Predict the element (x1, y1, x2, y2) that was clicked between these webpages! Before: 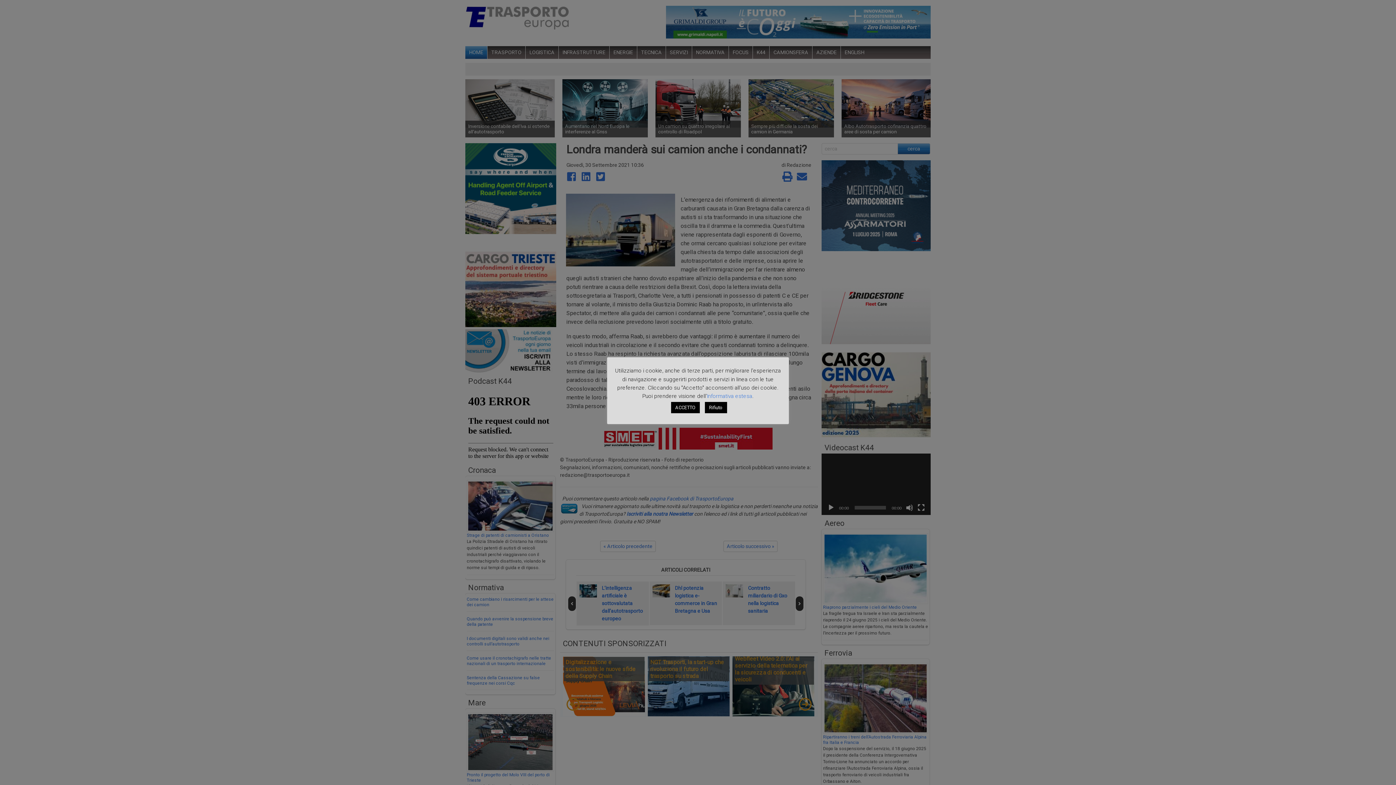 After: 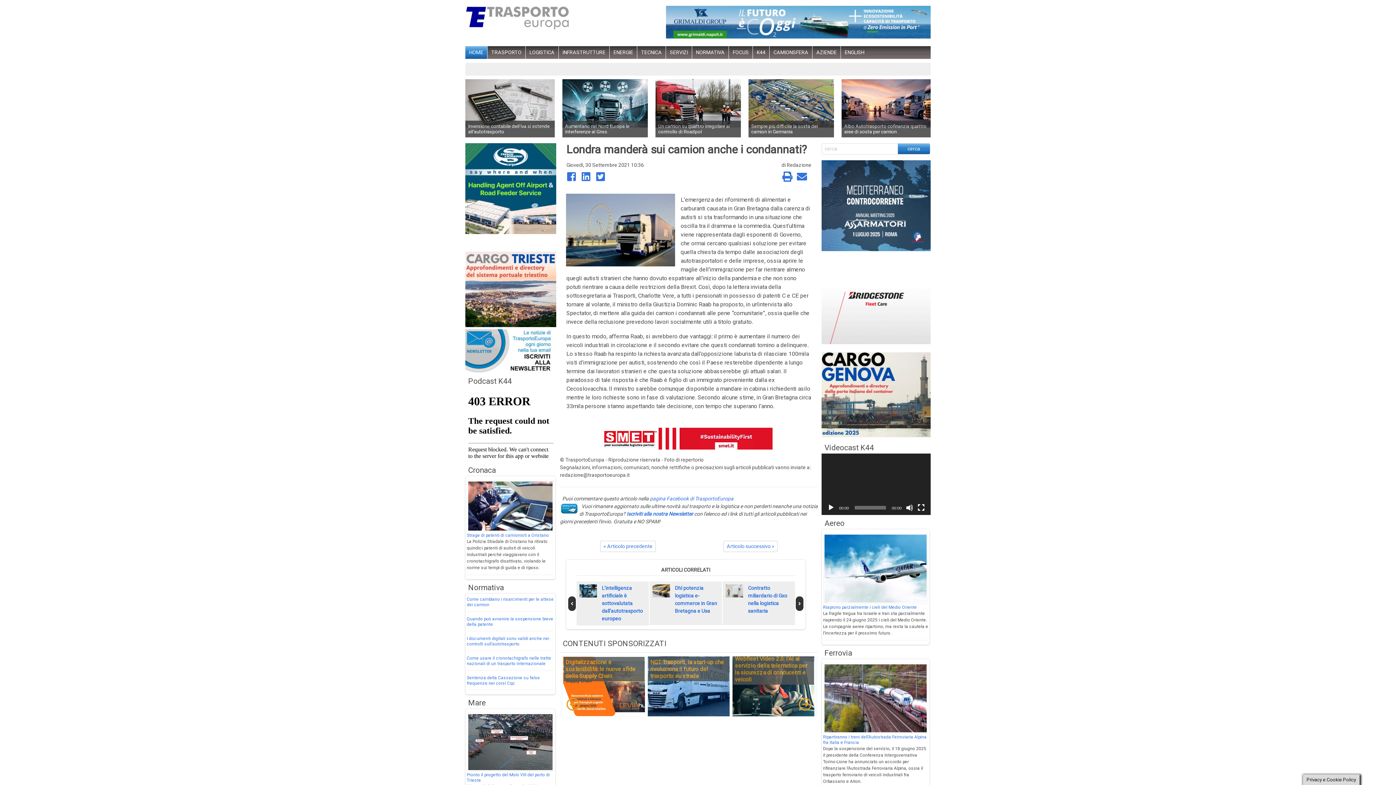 Action: bbox: (671, 402, 699, 413) label: ACCETTO